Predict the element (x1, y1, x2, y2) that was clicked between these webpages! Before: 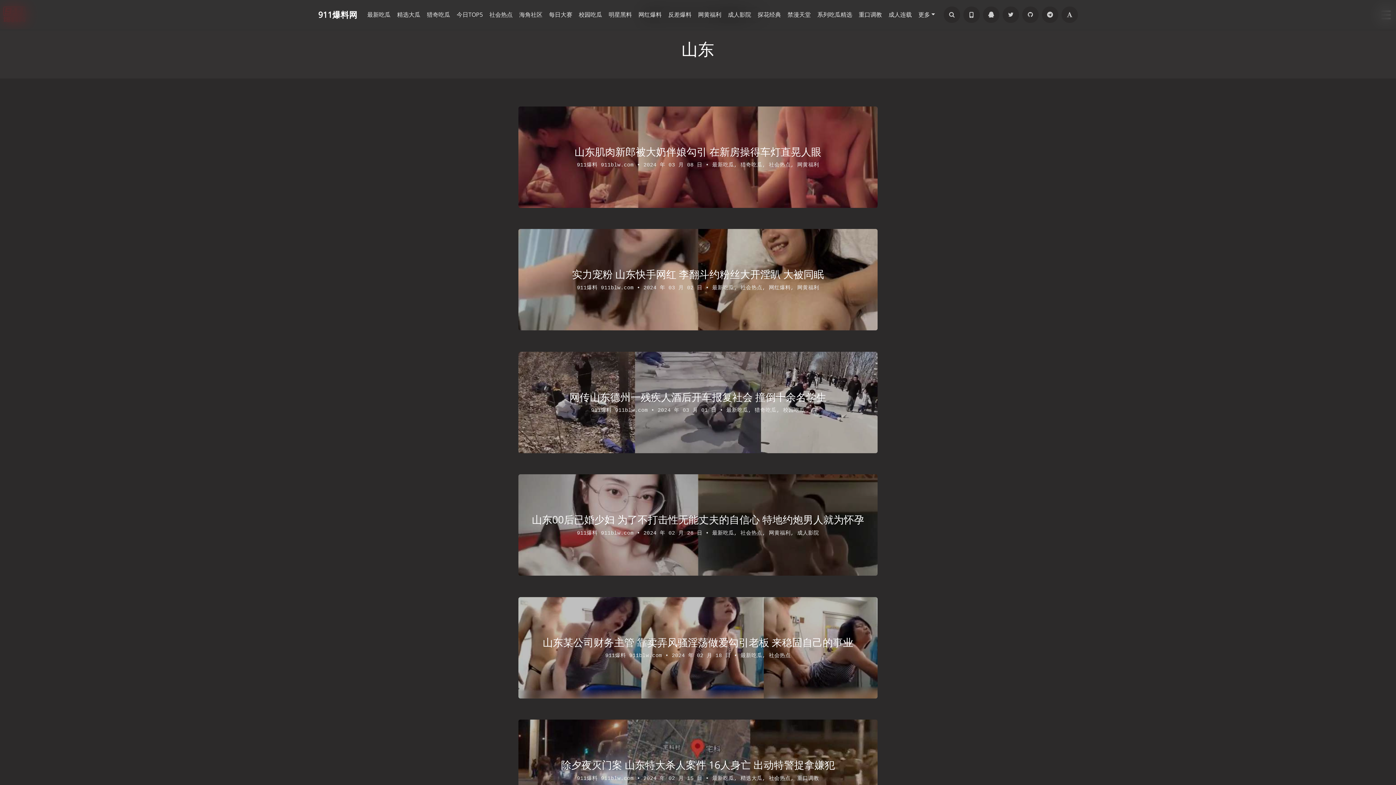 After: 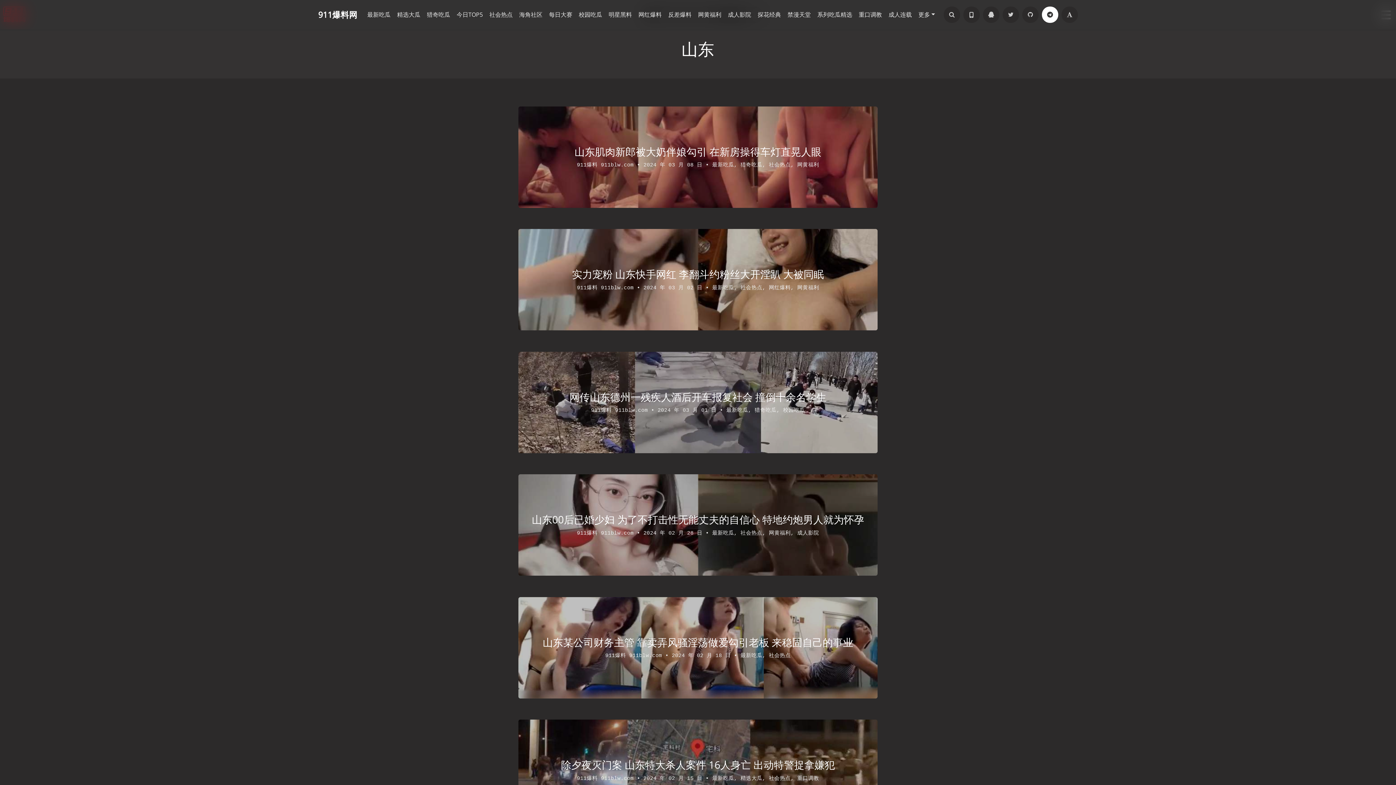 Action: bbox: (1042, 6, 1058, 22)